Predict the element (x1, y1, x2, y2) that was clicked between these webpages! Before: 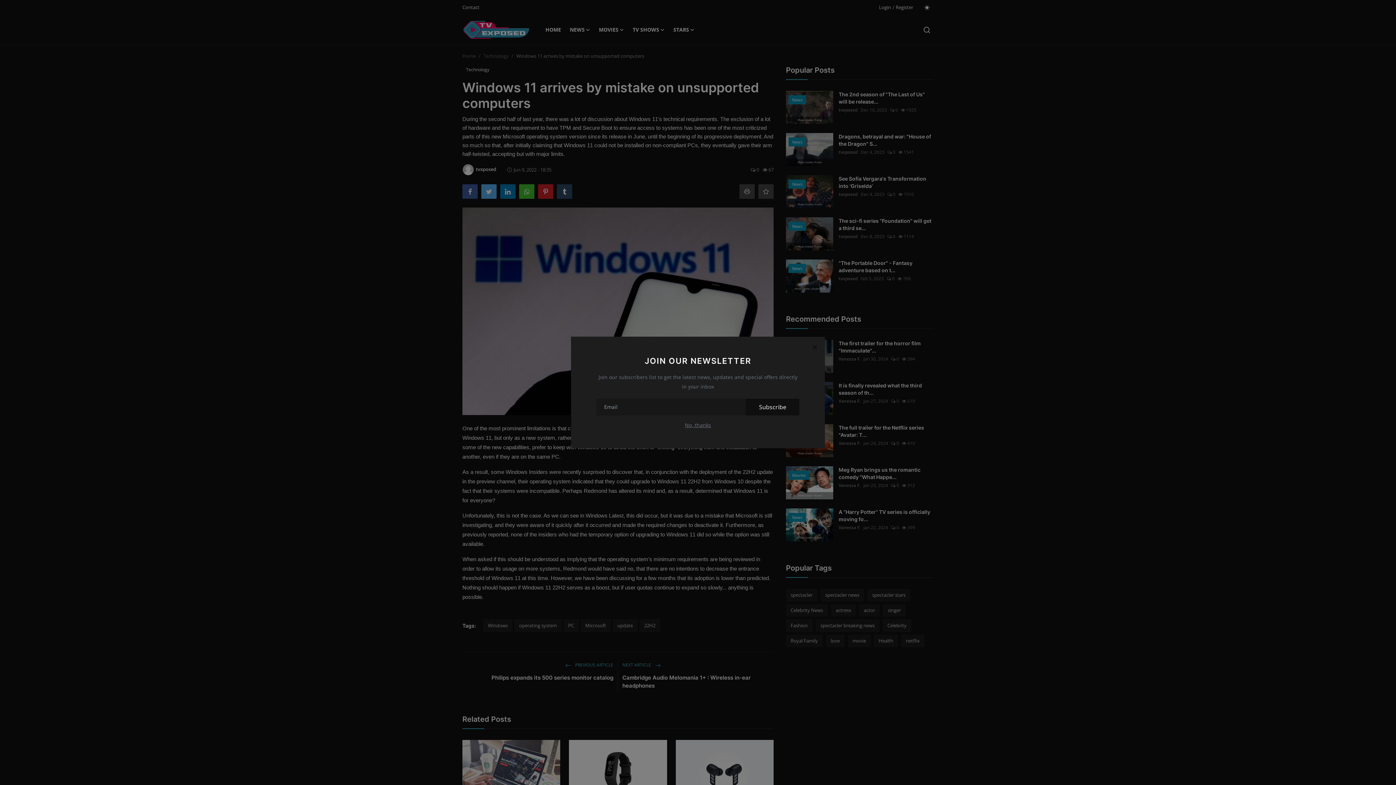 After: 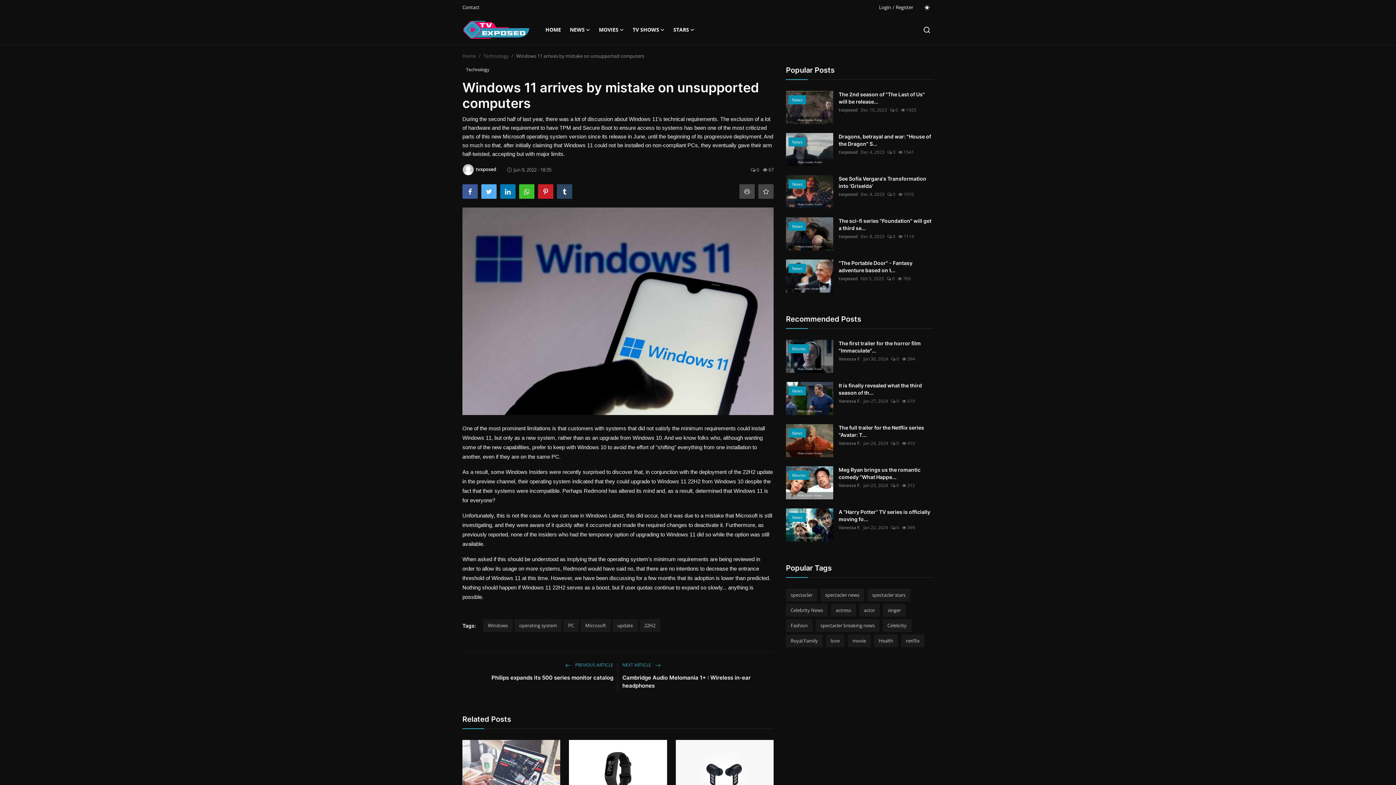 Action: bbox: (806, 338, 823, 355) label: Close